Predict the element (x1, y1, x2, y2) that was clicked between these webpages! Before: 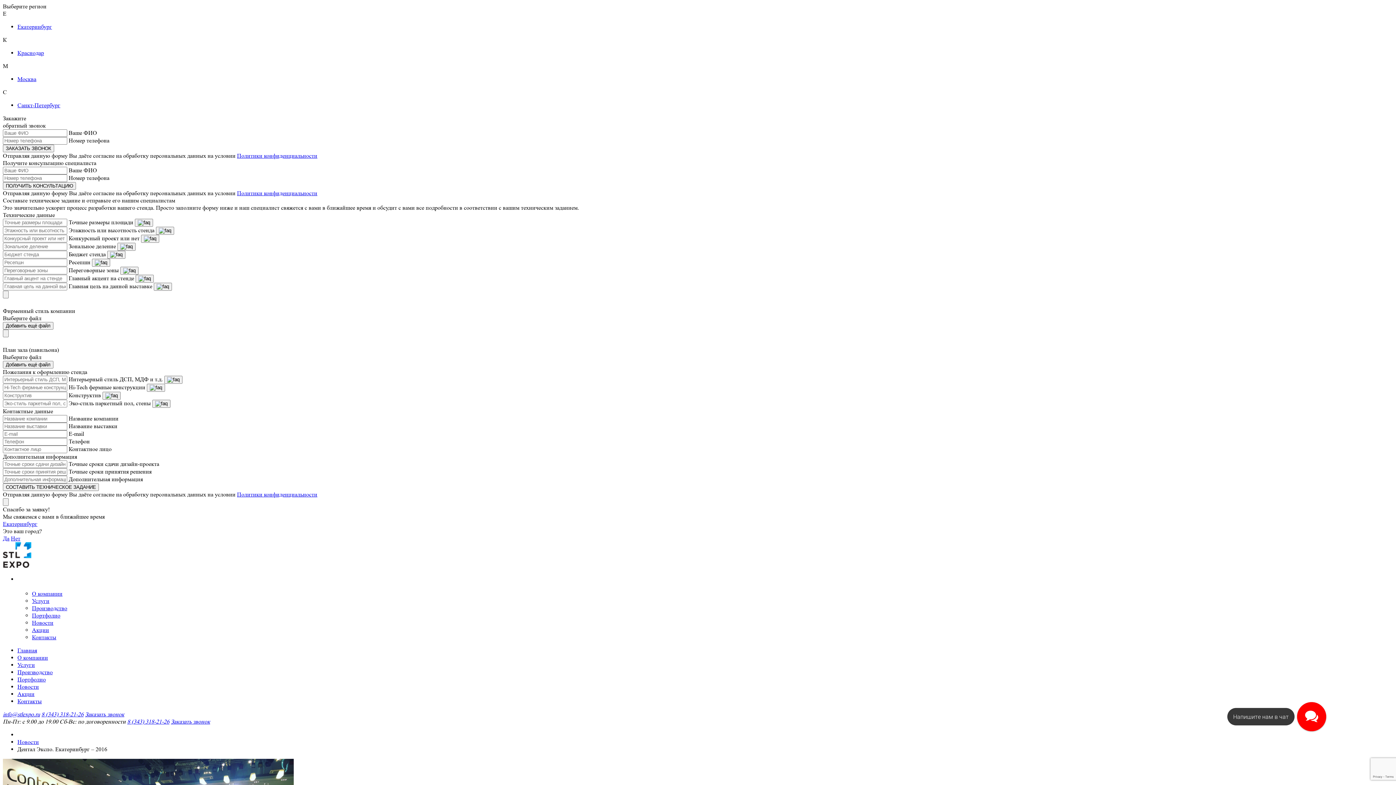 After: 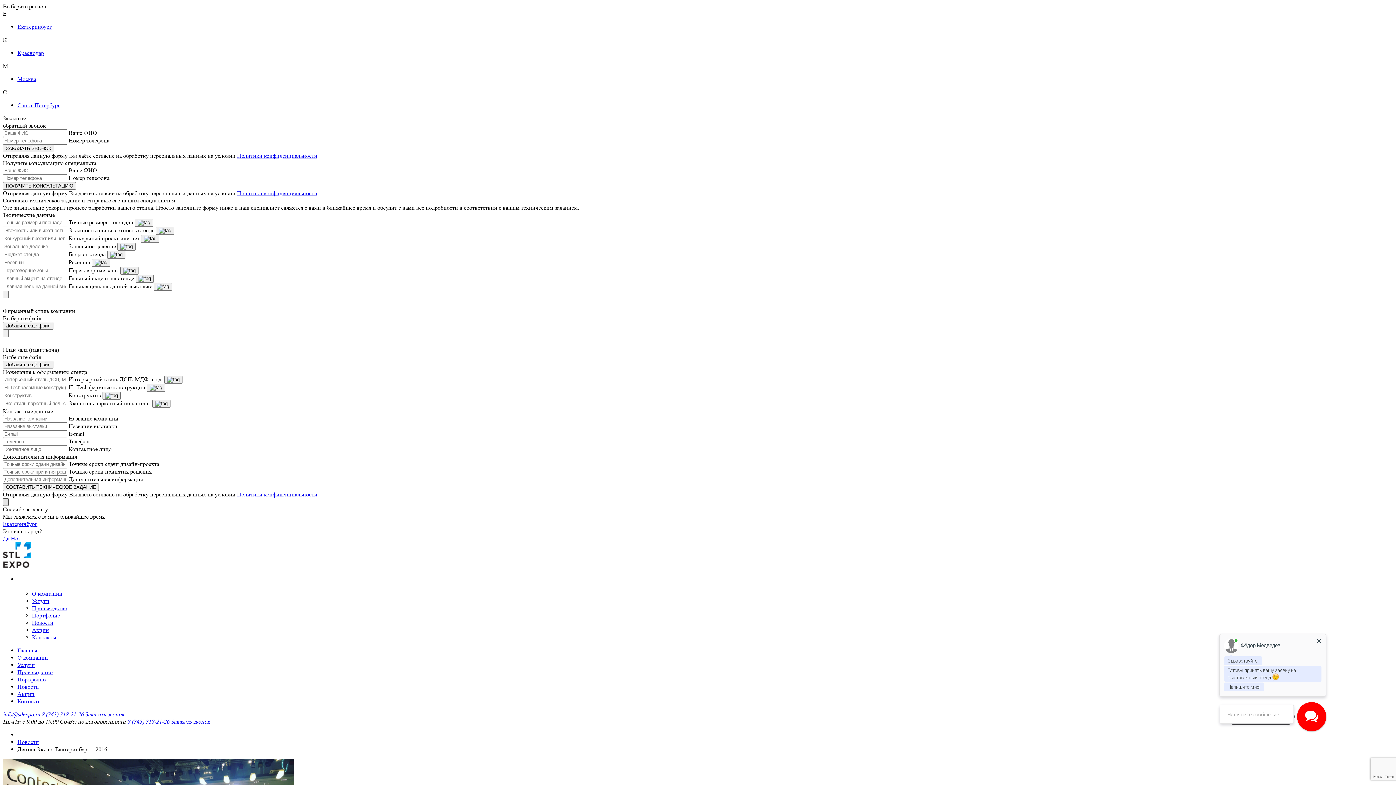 Action: bbox: (2, 498, 8, 506)